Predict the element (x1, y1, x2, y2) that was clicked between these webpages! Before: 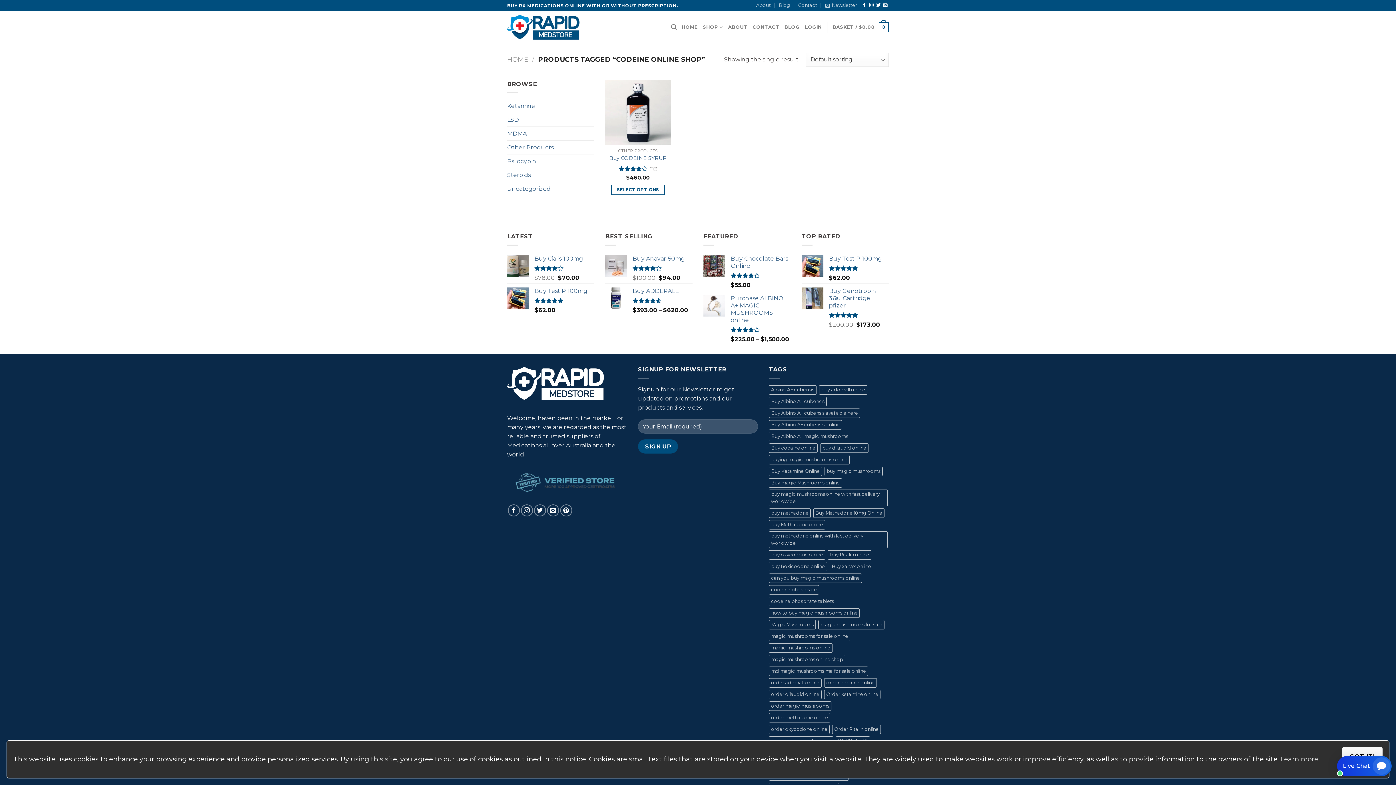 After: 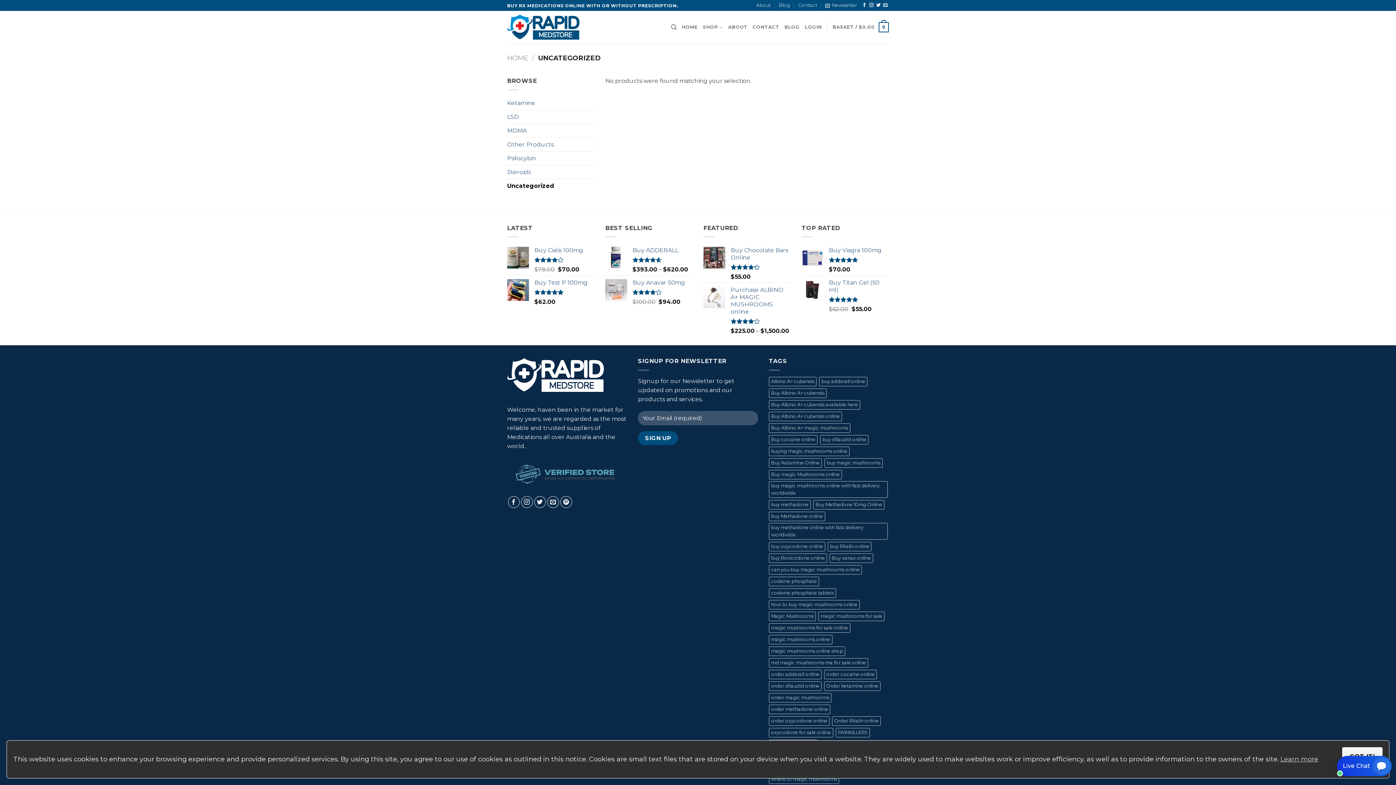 Action: bbox: (507, 182, 594, 195) label: Uncategorized